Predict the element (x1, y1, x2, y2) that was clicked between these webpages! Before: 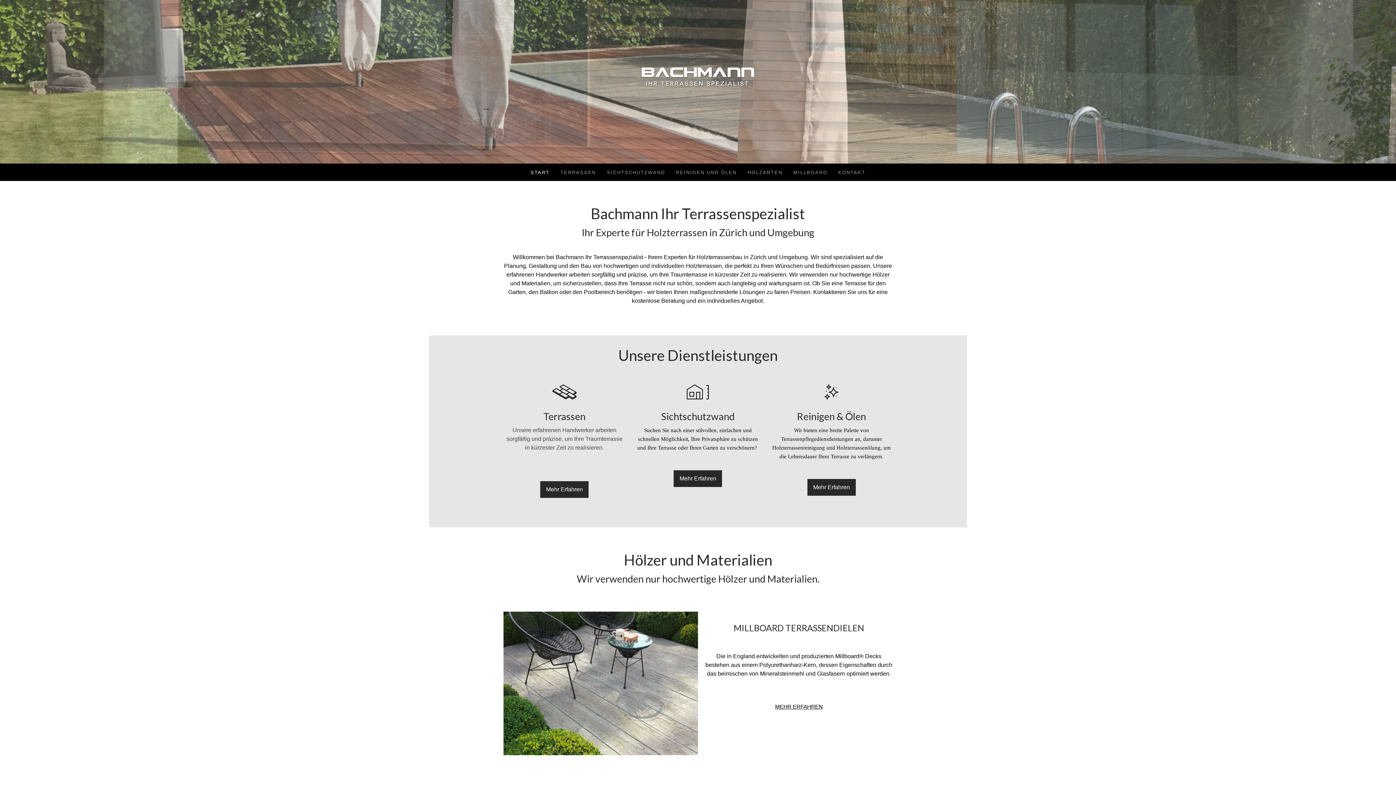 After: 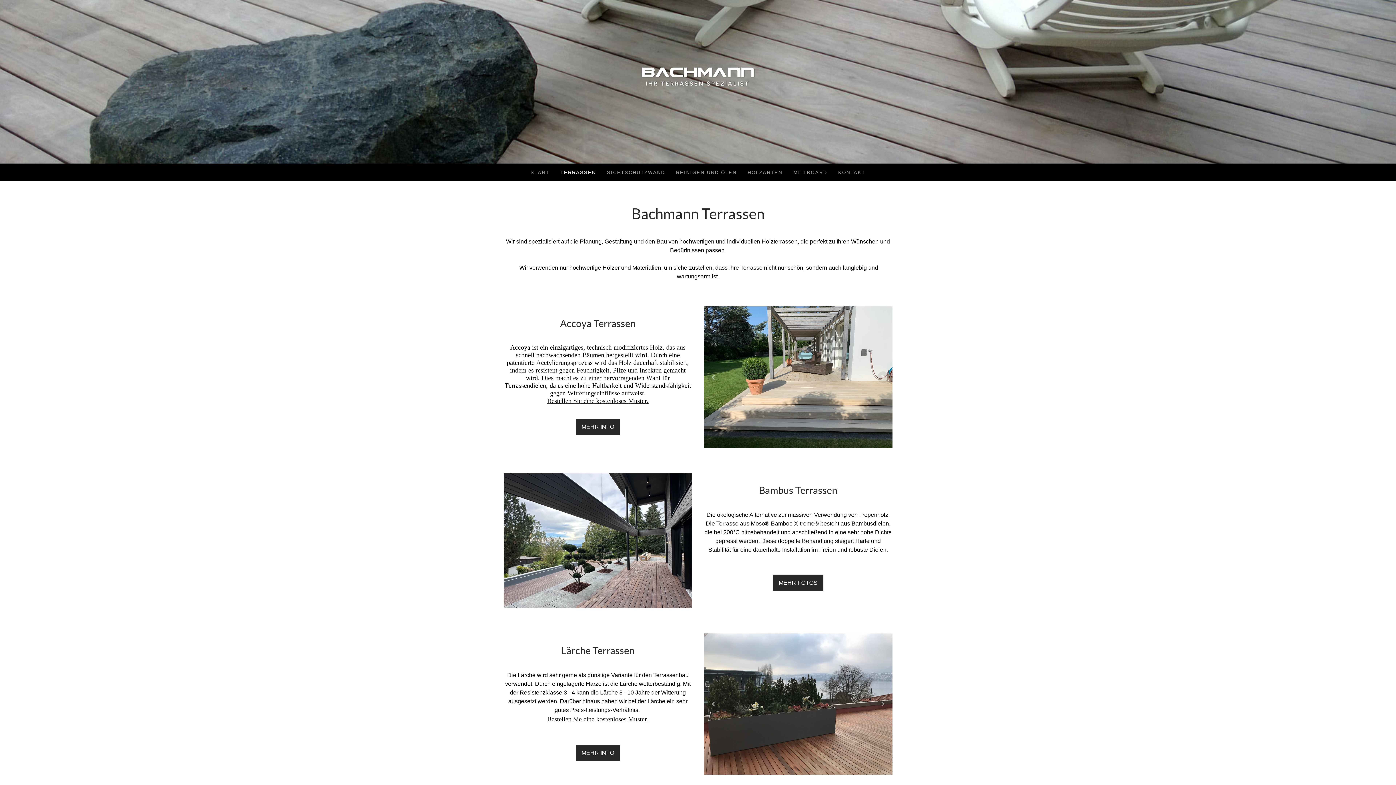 Action: bbox: (540, 481, 588, 498) label: Mehr Erfahren